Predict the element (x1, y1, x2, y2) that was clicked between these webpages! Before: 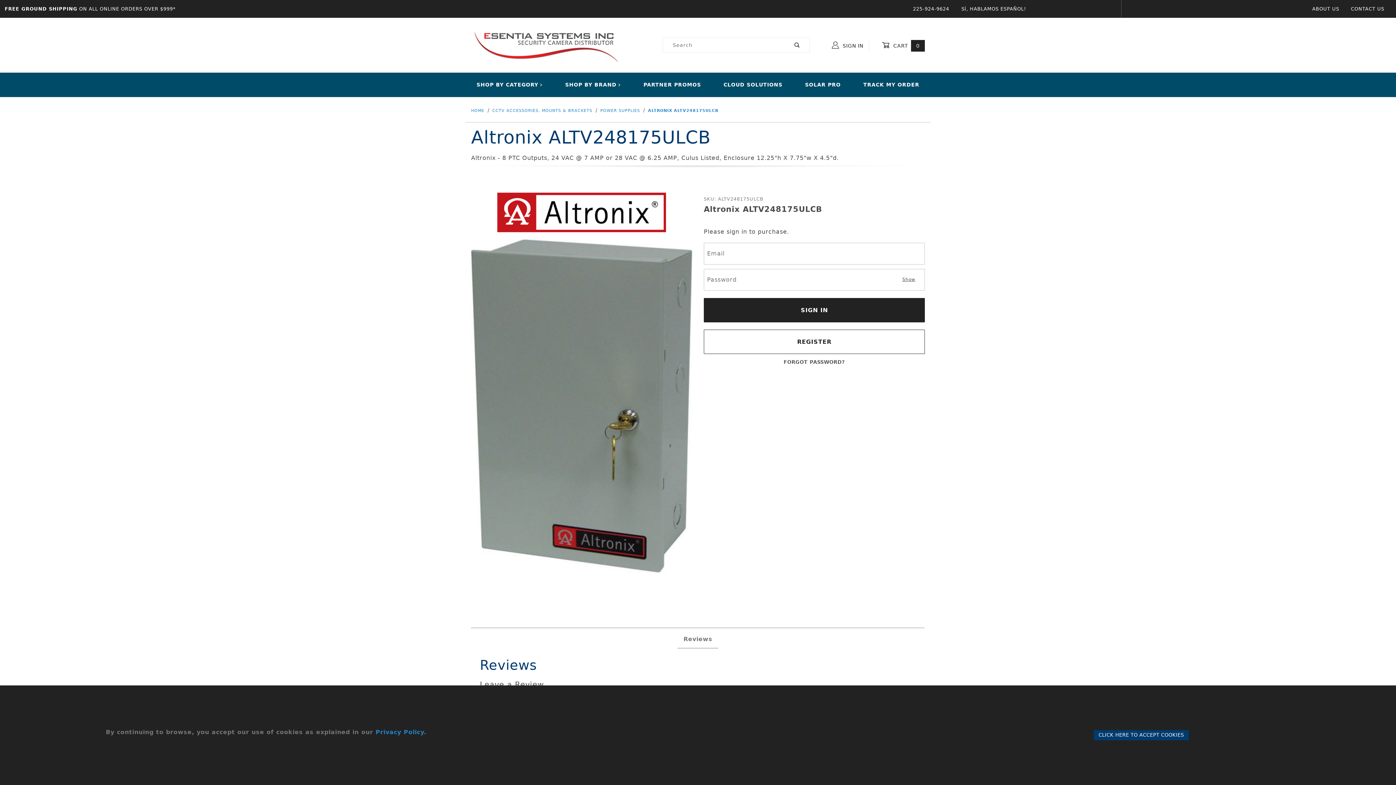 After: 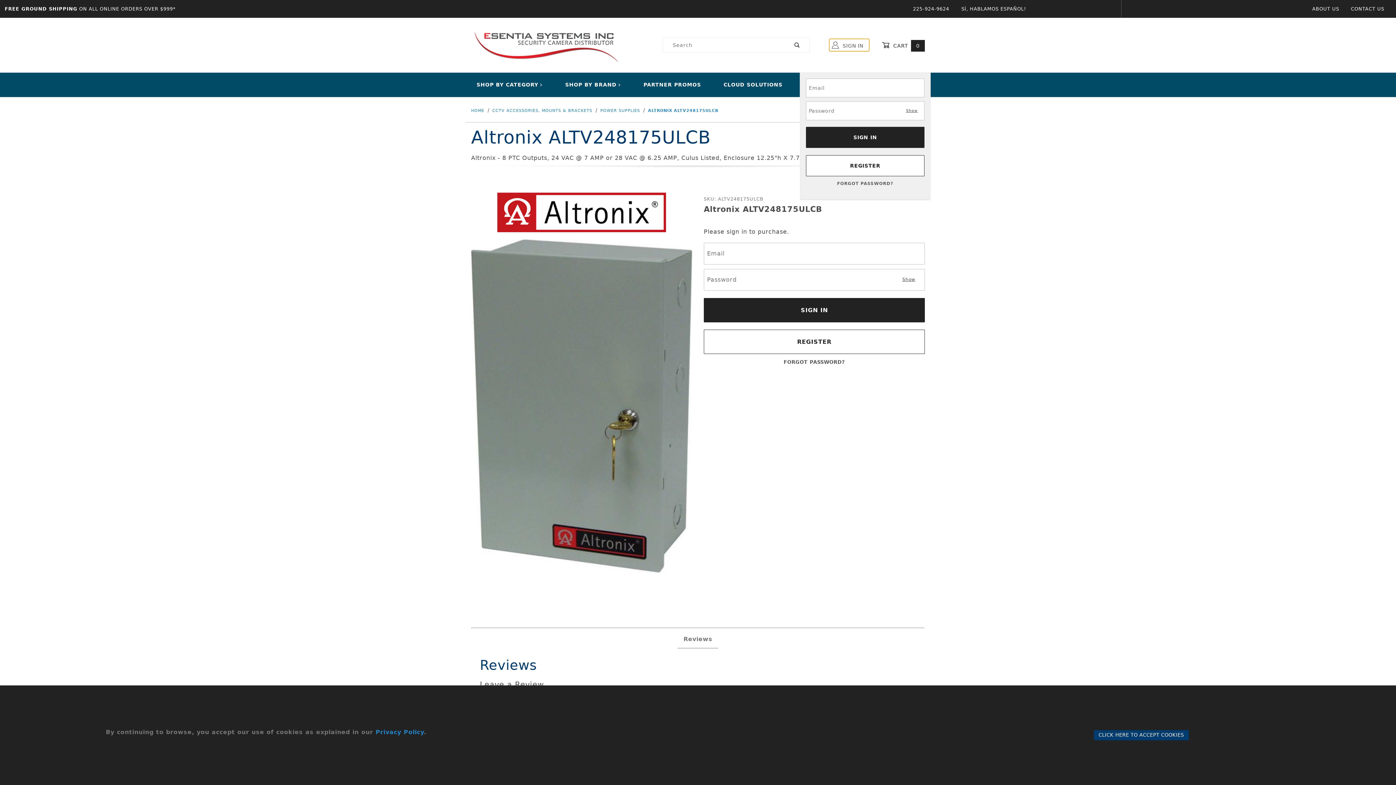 Action: bbox: (829, 38, 869, 51) label:  SIGN IN